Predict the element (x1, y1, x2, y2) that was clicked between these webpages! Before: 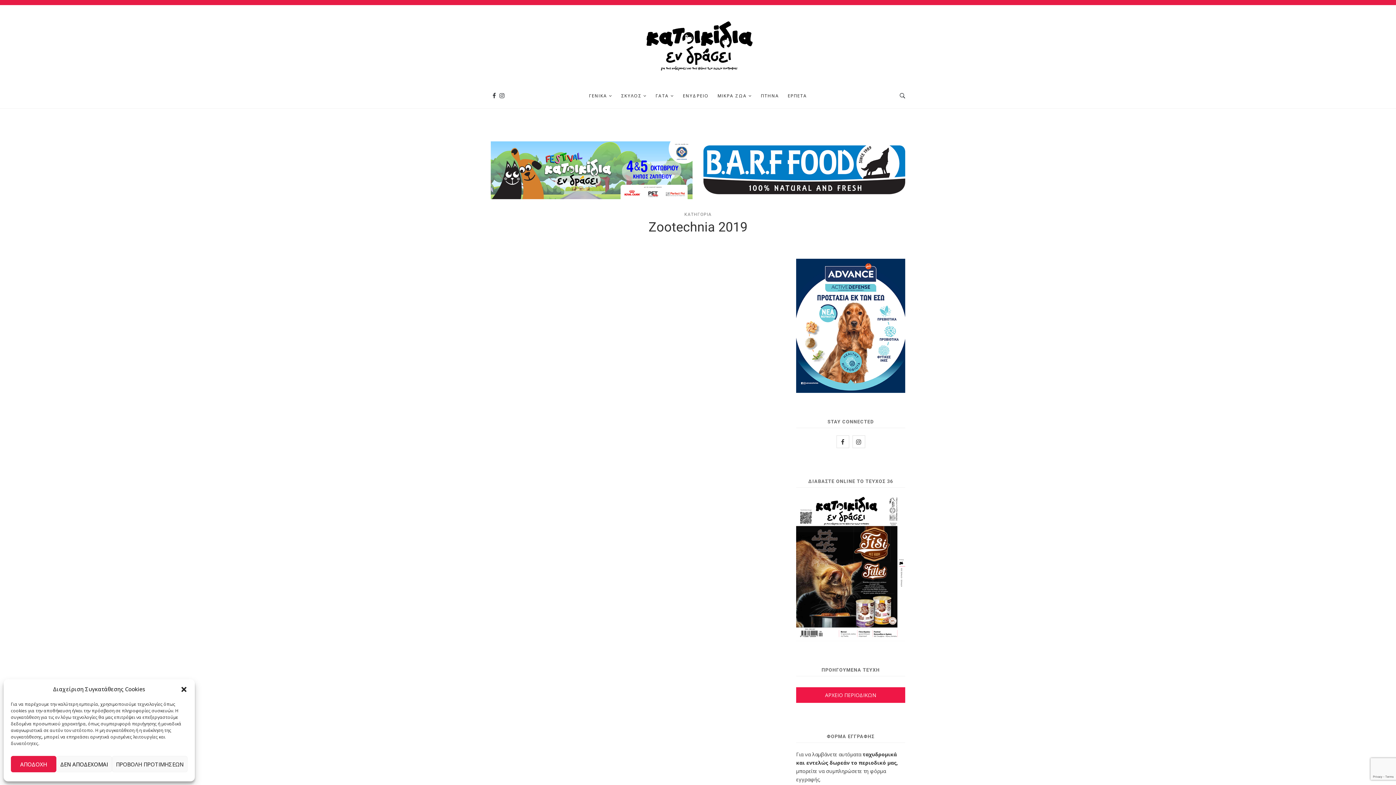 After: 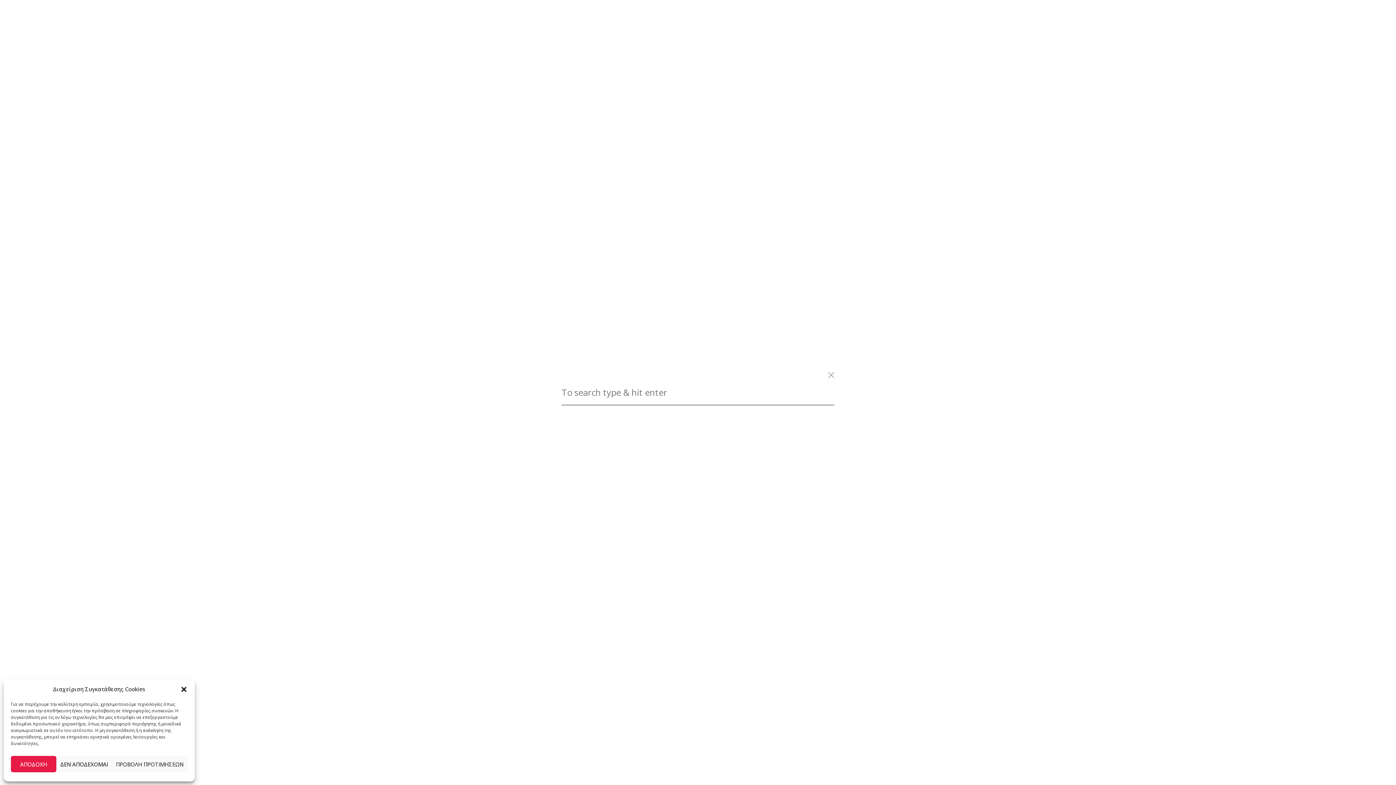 Action: bbox: (900, 90, 905, 100)